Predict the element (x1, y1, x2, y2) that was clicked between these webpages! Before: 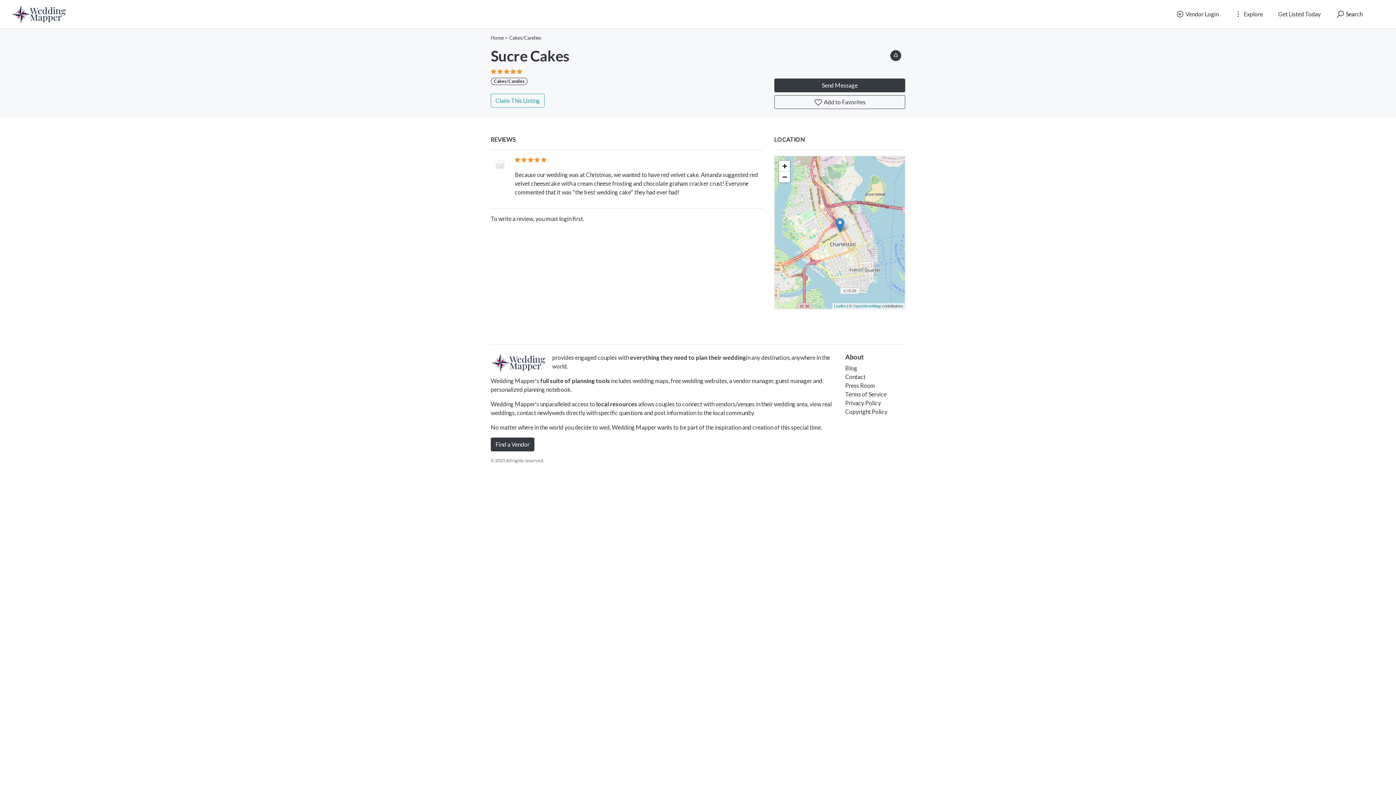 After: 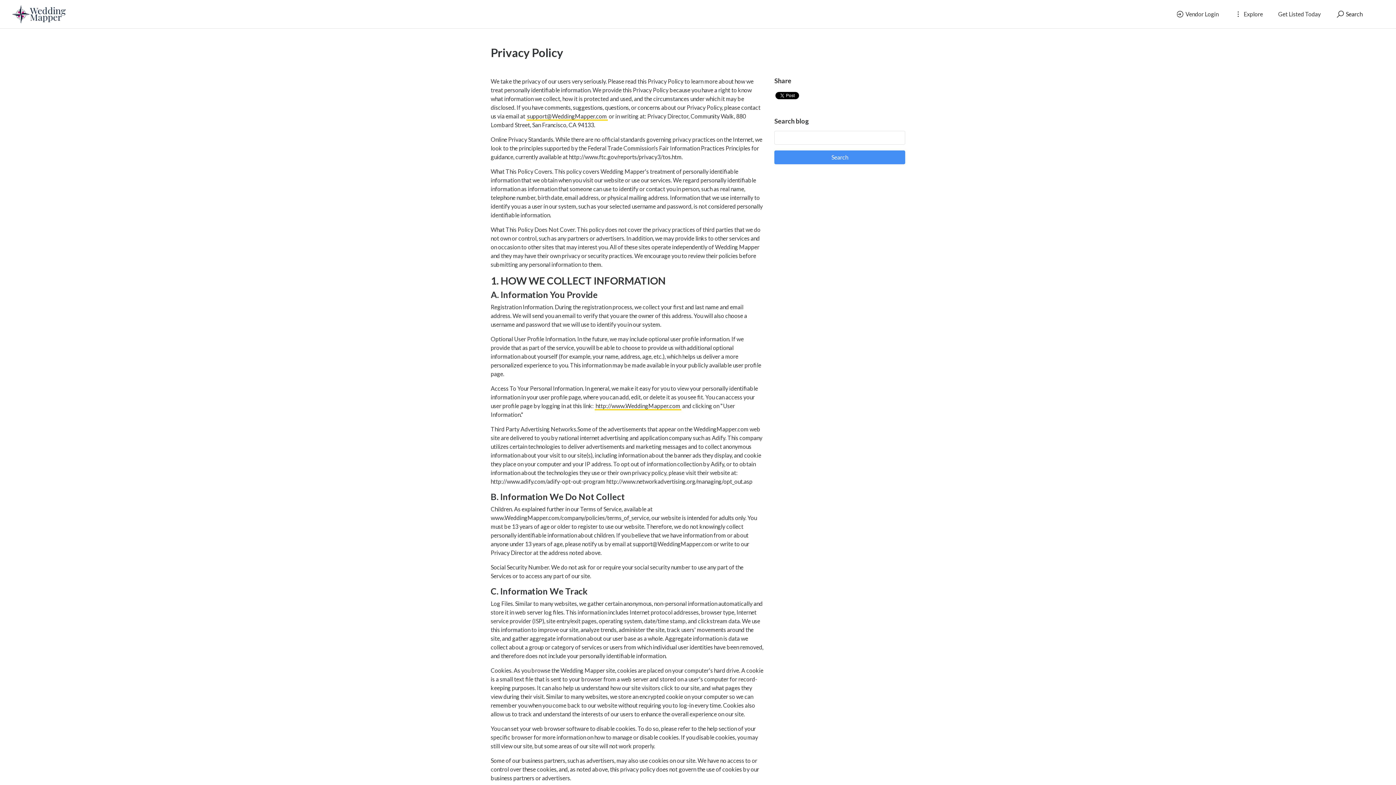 Action: bbox: (845, 399, 881, 406) label: Privacy Policy